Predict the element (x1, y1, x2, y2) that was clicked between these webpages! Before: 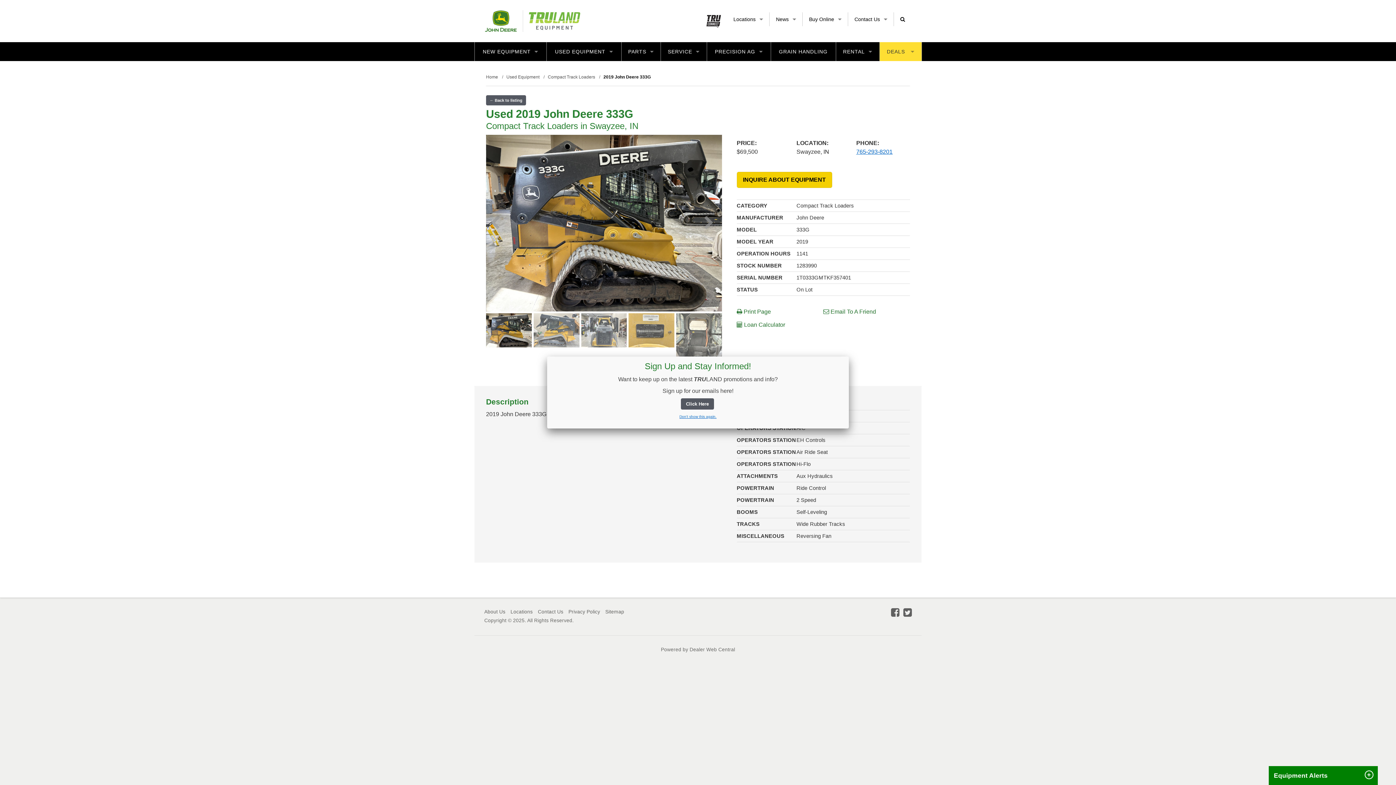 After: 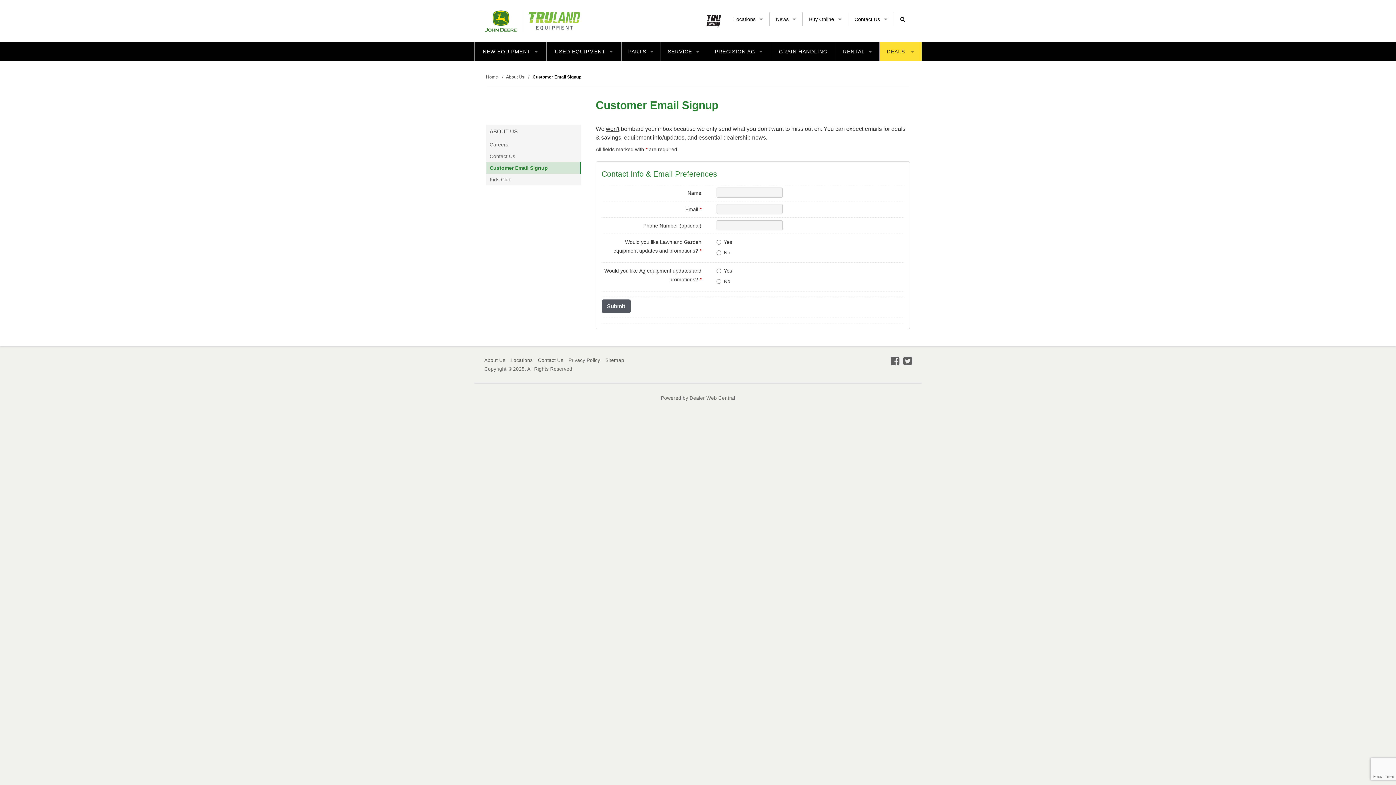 Action: label: Click Here bbox: (681, 398, 714, 409)